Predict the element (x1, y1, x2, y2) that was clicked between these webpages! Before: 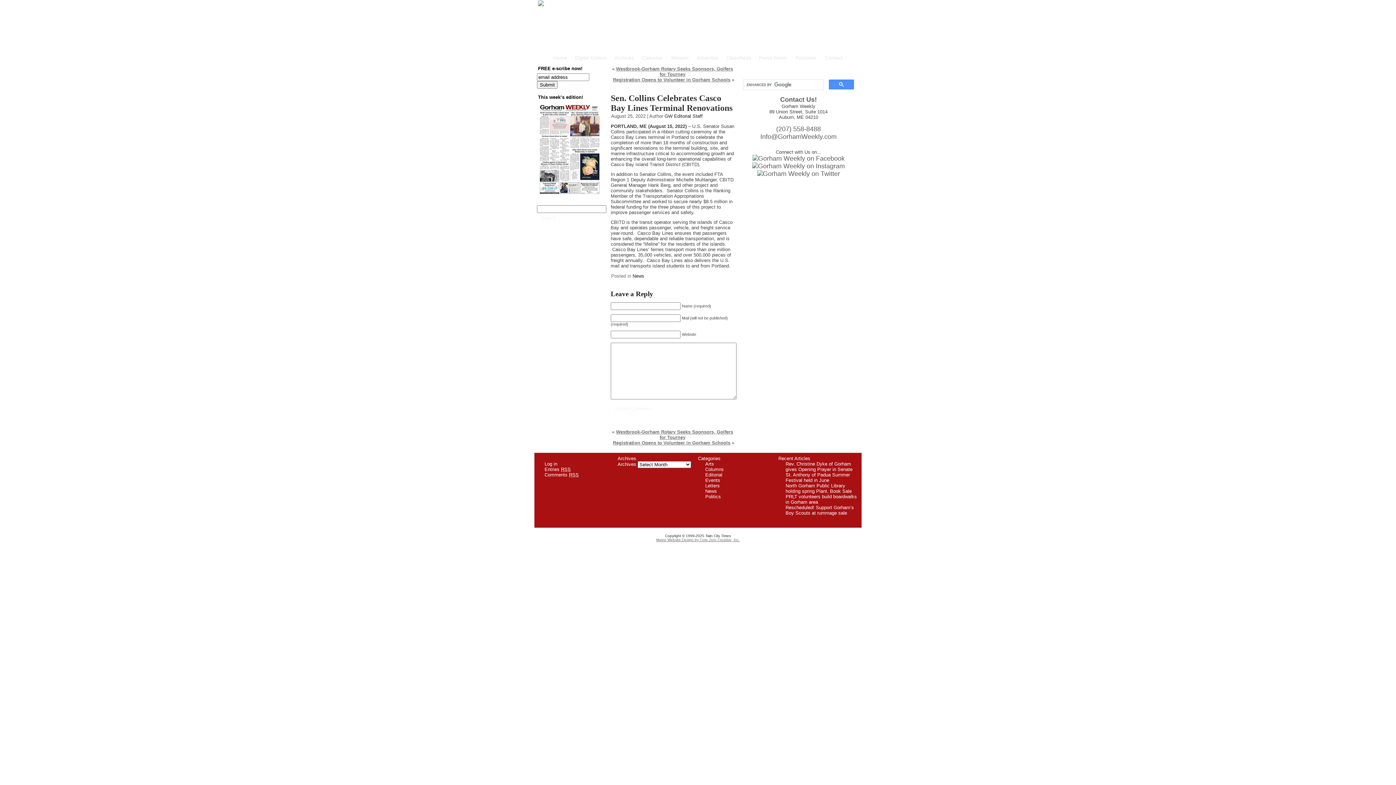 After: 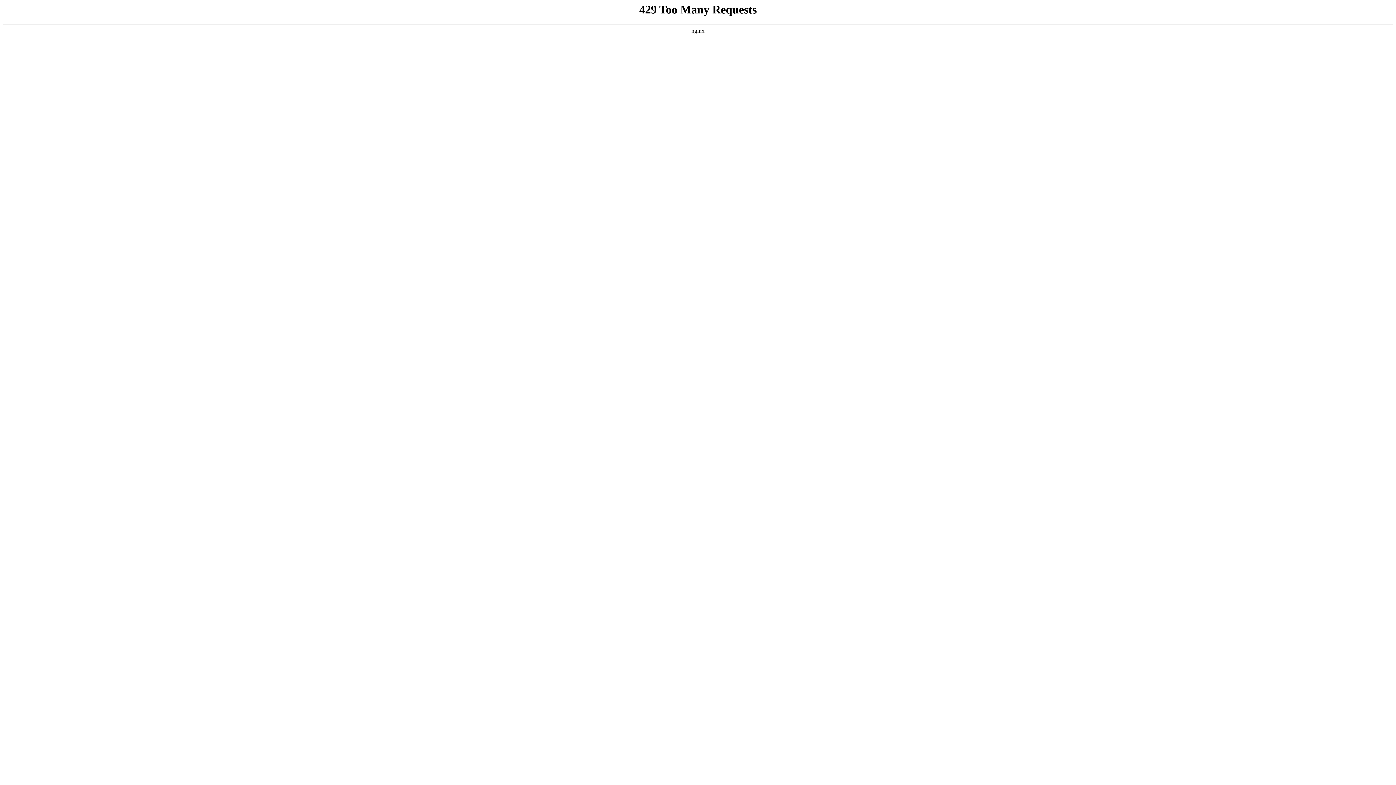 Action: bbox: (821, 53, 846, 62) label: Contact